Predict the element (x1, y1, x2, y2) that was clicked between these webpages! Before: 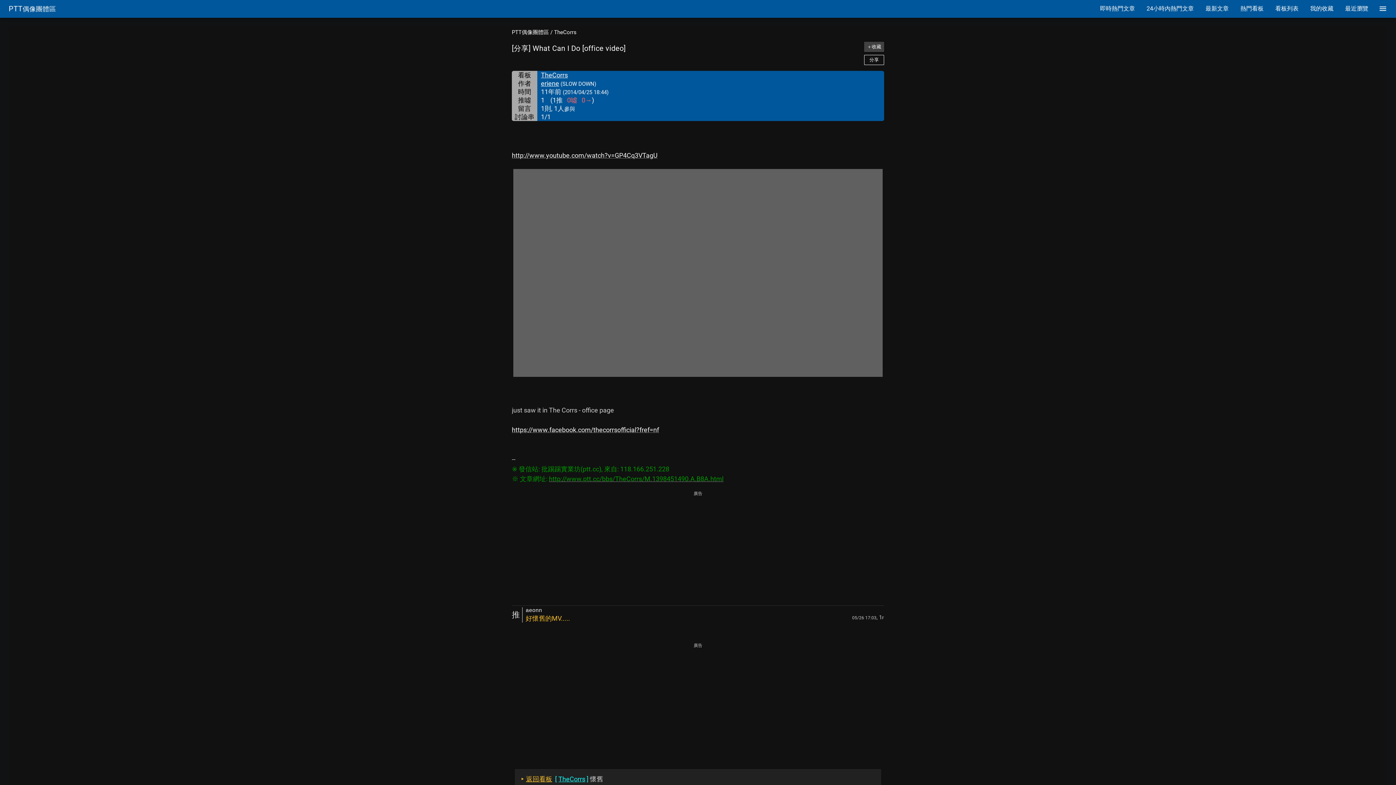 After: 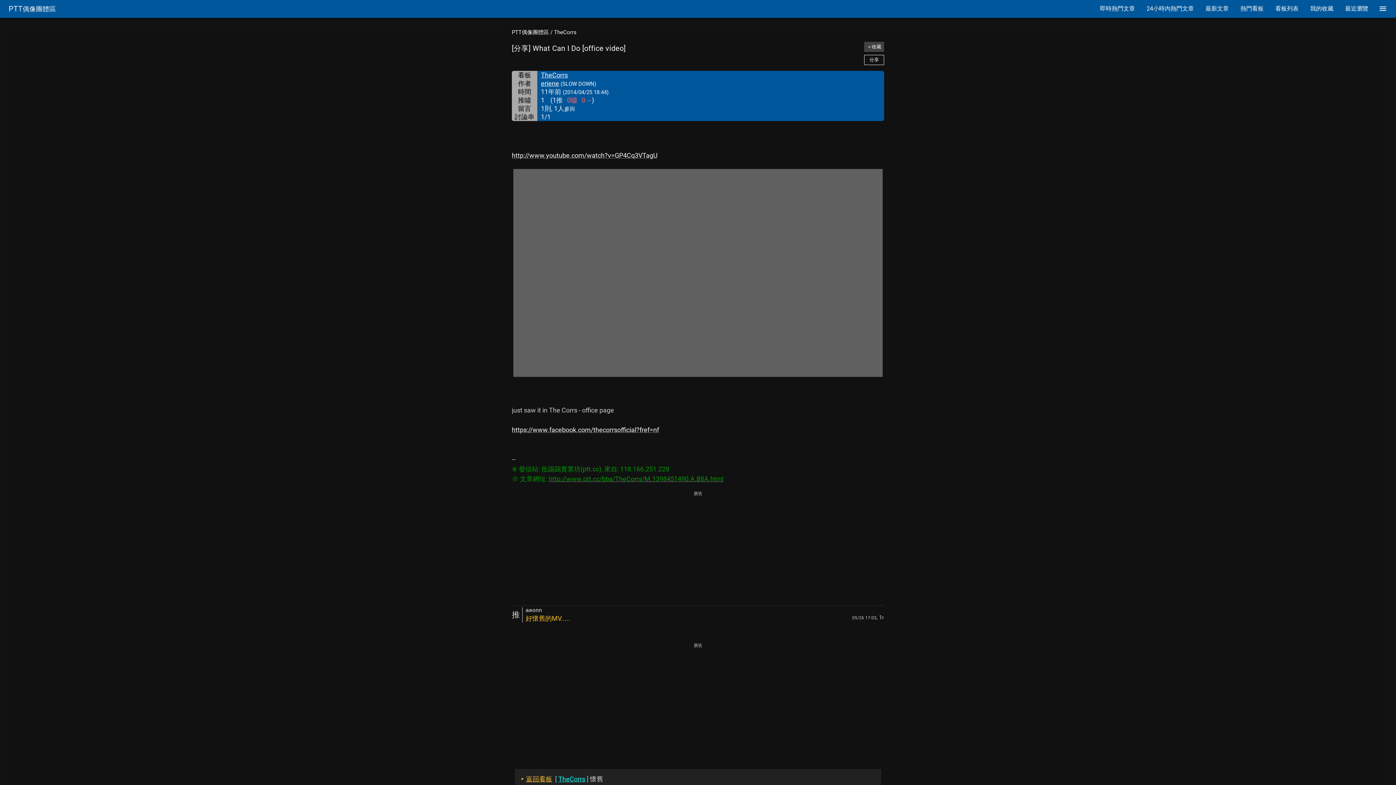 Action: label: https://www.facebook.com/thecorrsofficial?fref=nf bbox: (512, 426, 659, 433)